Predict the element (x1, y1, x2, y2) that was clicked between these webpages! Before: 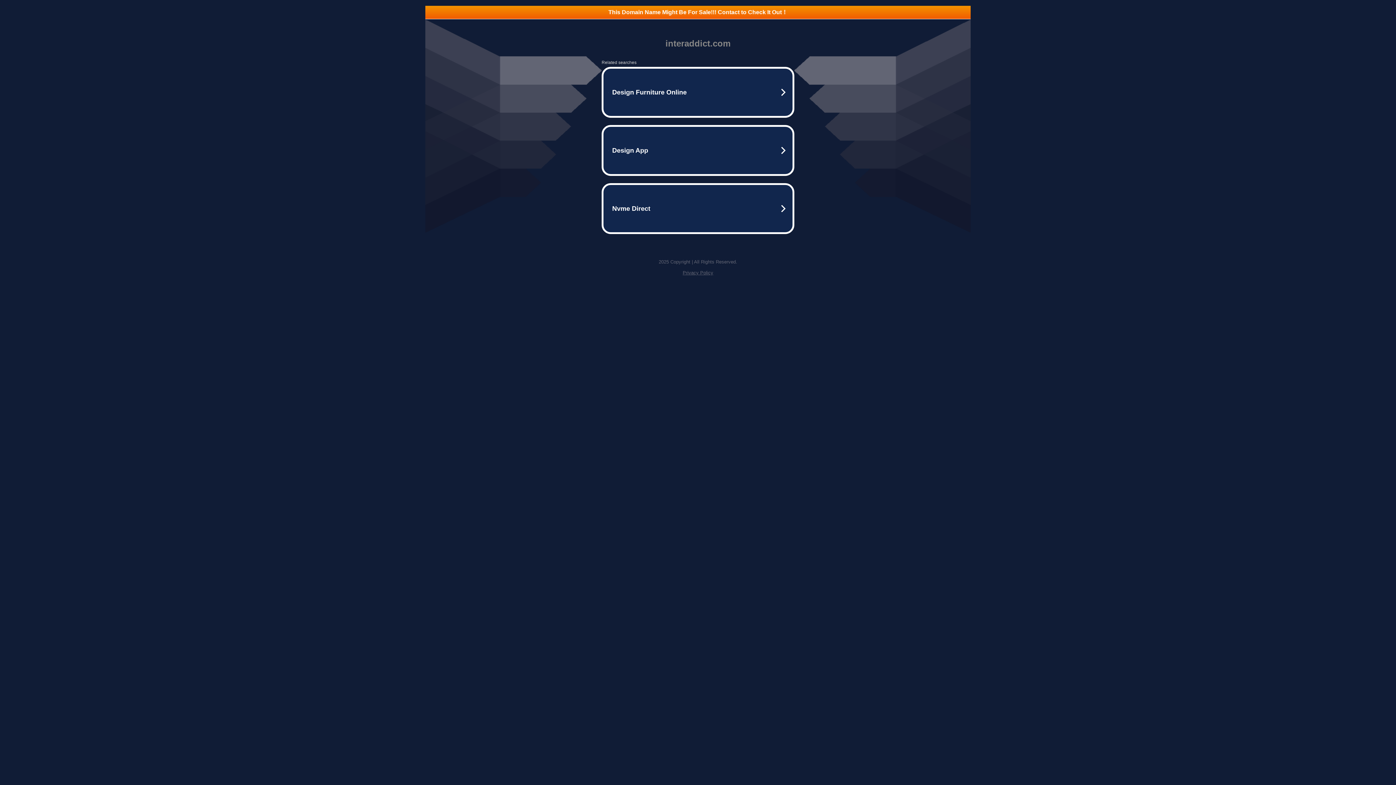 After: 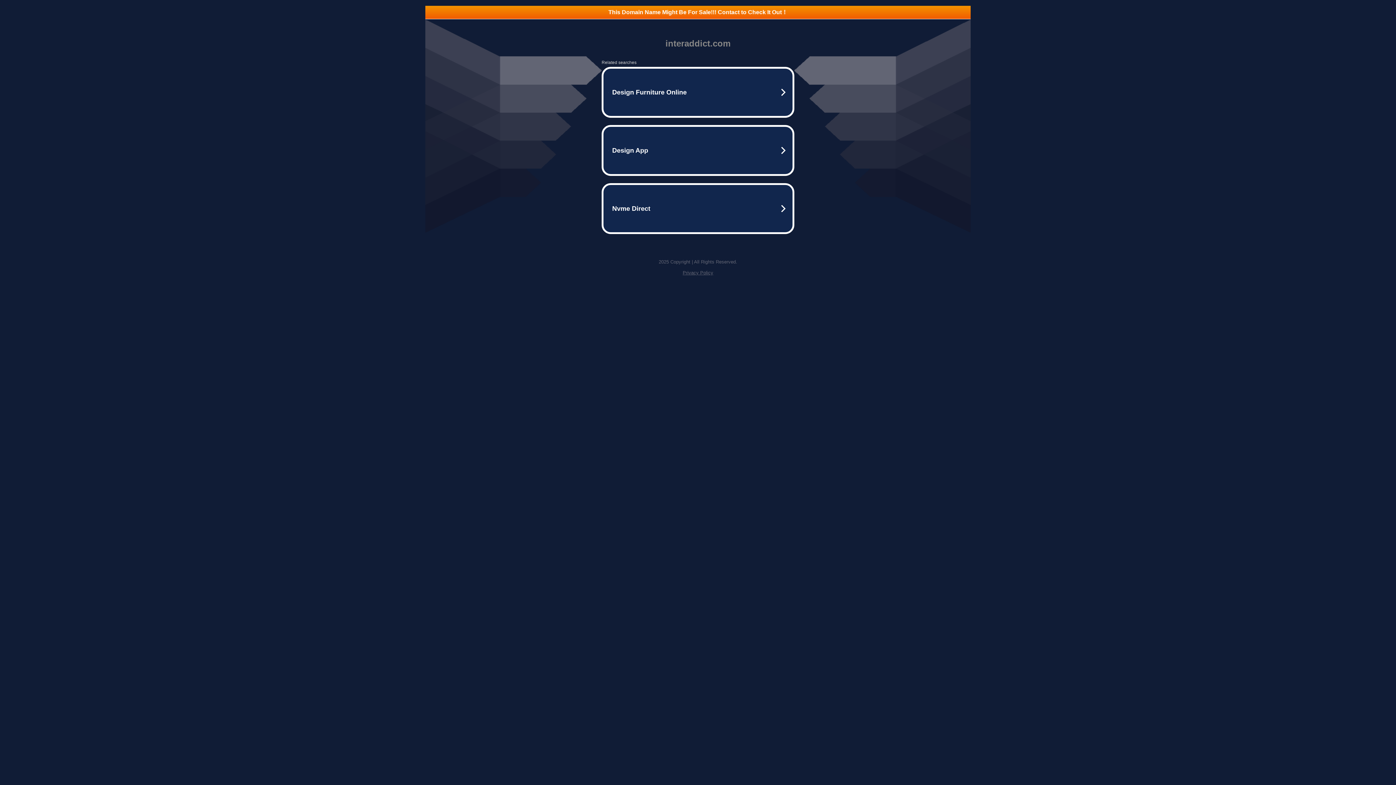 Action: label: Privacy Policy bbox: (682, 270, 713, 275)